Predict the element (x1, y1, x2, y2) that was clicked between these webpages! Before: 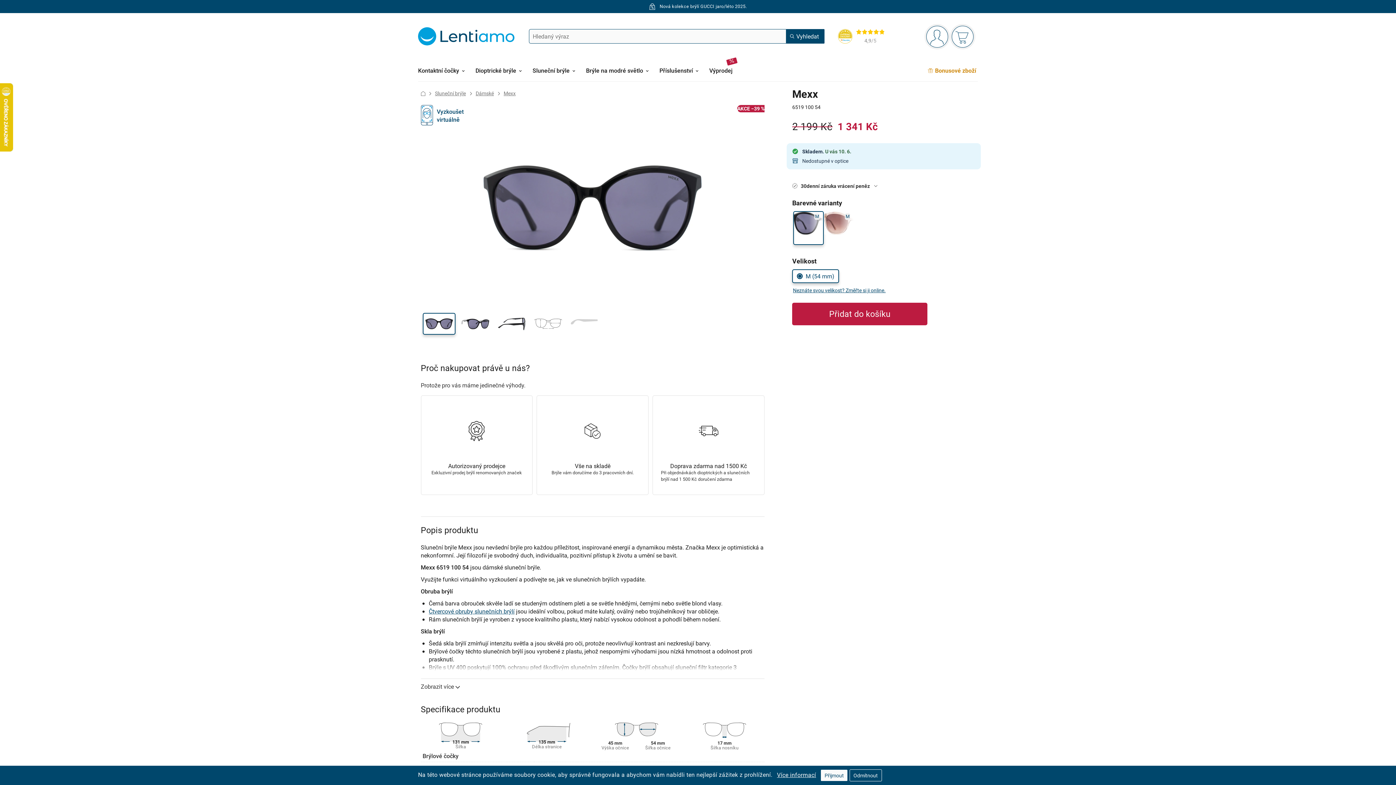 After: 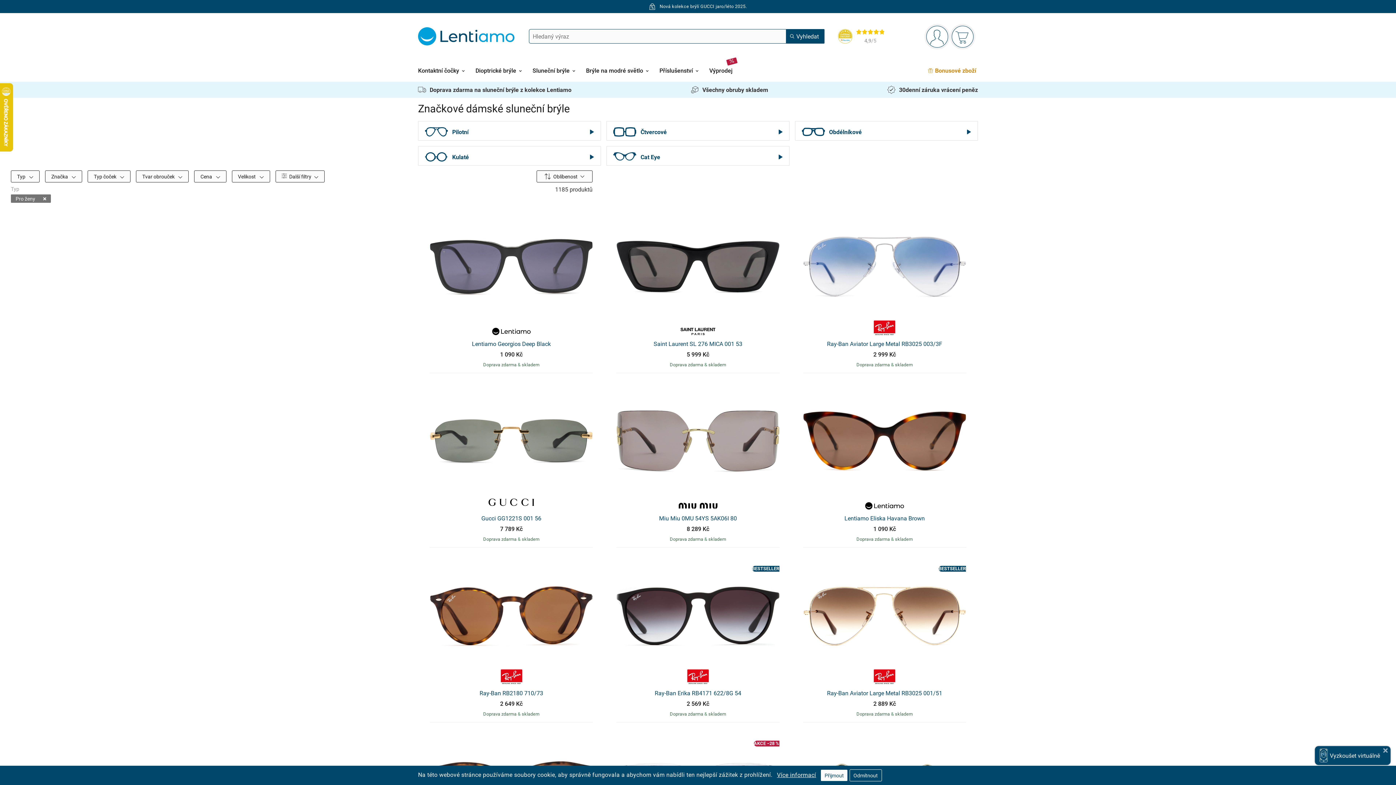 Action: label: Dámské bbox: (475, 89, 494, 96)